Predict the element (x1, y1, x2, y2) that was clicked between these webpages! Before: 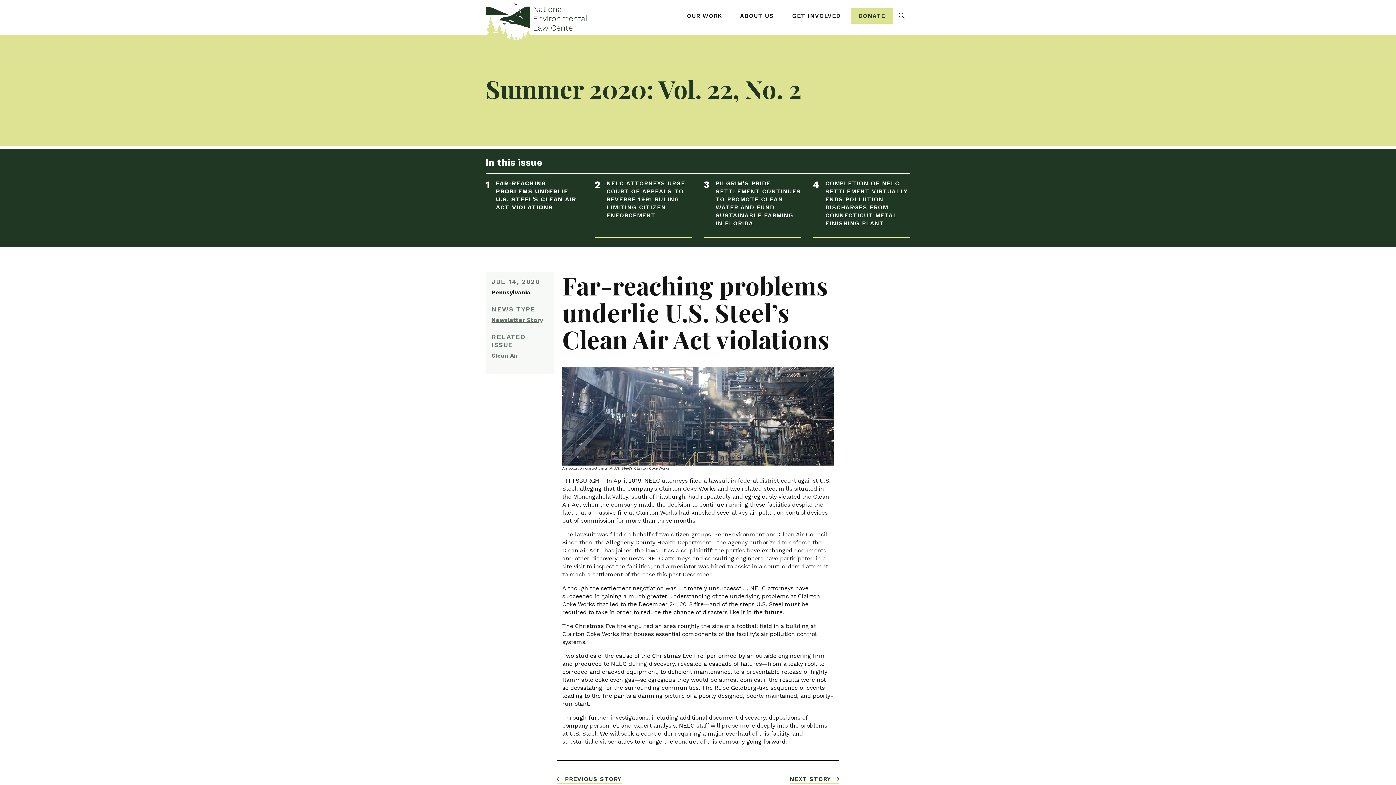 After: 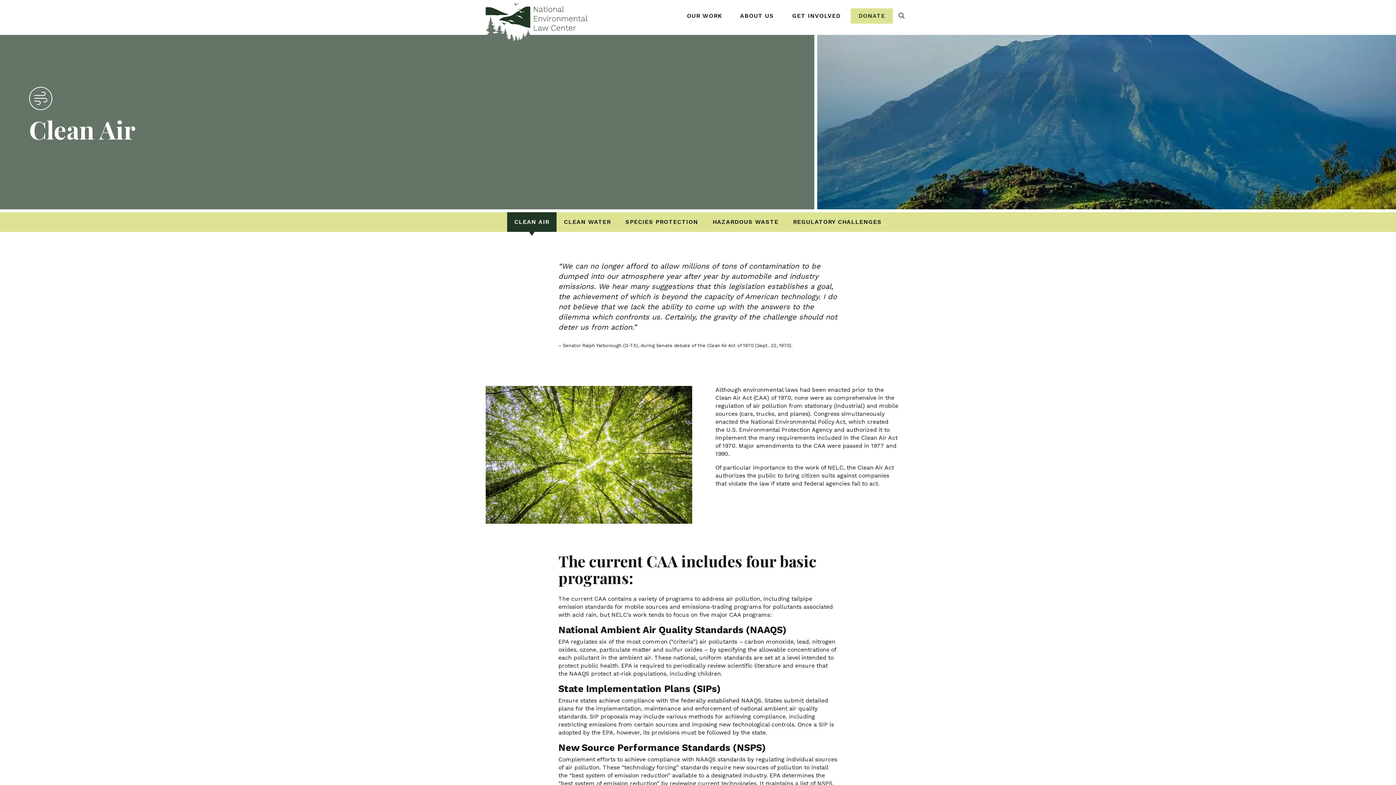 Action: label: Clean Air bbox: (491, 352, 518, 359)